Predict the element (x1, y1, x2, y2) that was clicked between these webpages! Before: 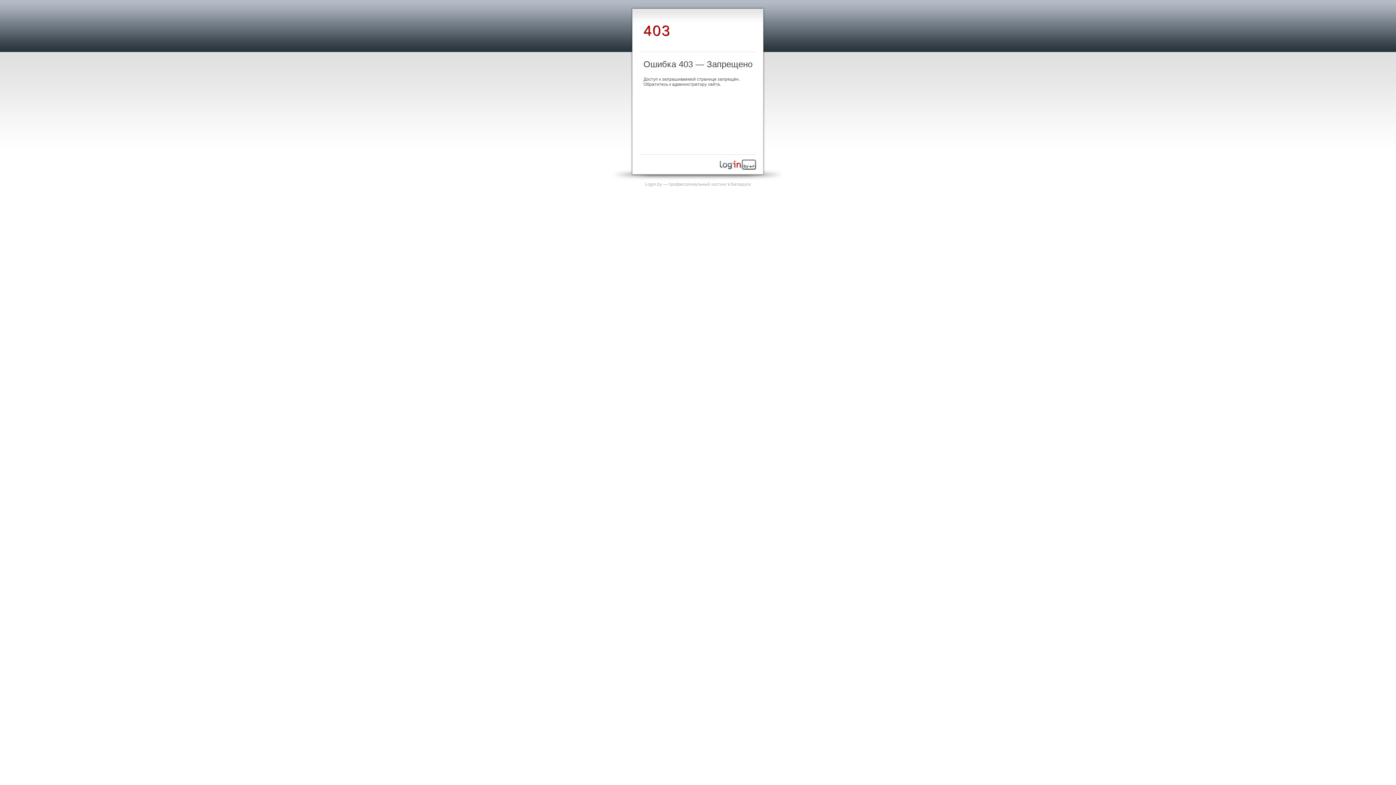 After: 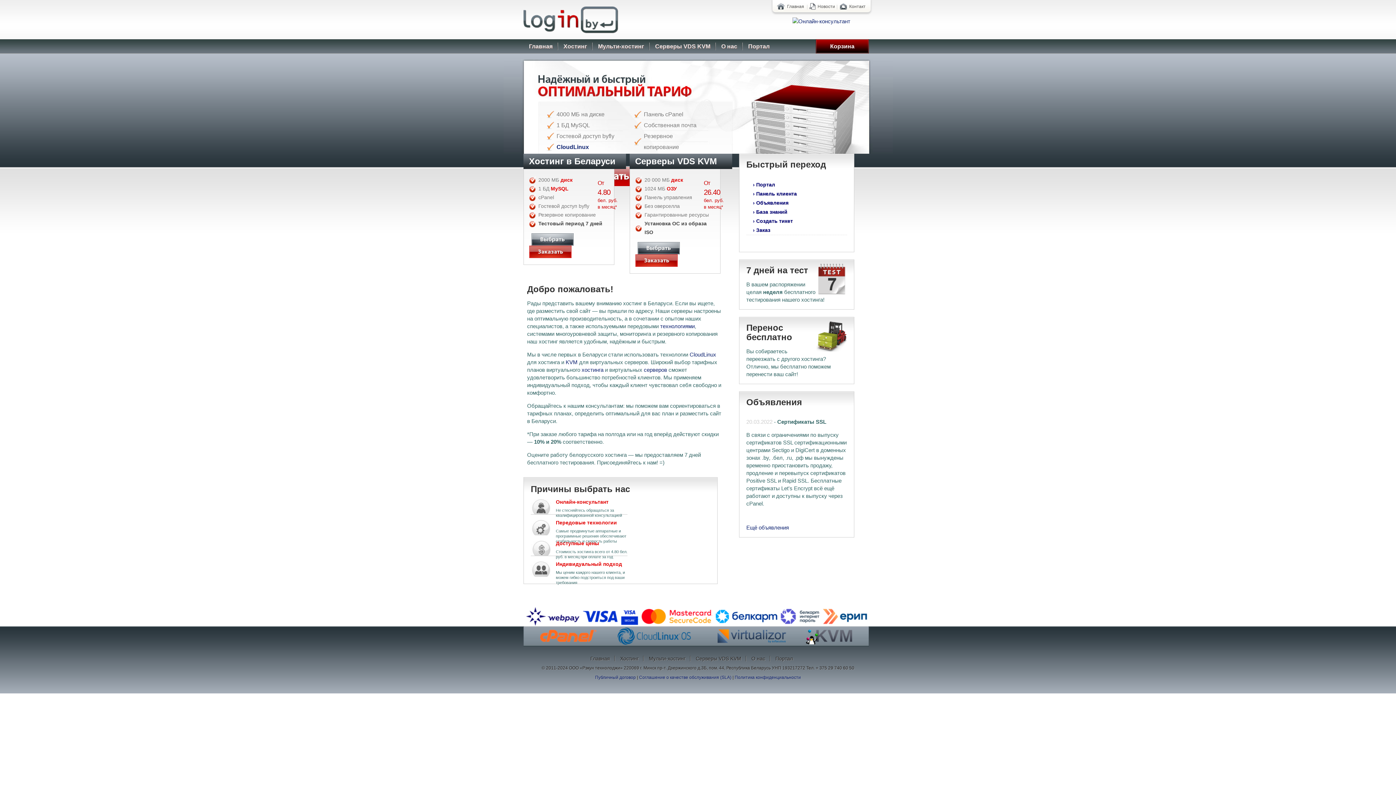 Action: label: Login.by — профессиональный хостинг в Беларуси bbox: (645, 181, 751, 186)